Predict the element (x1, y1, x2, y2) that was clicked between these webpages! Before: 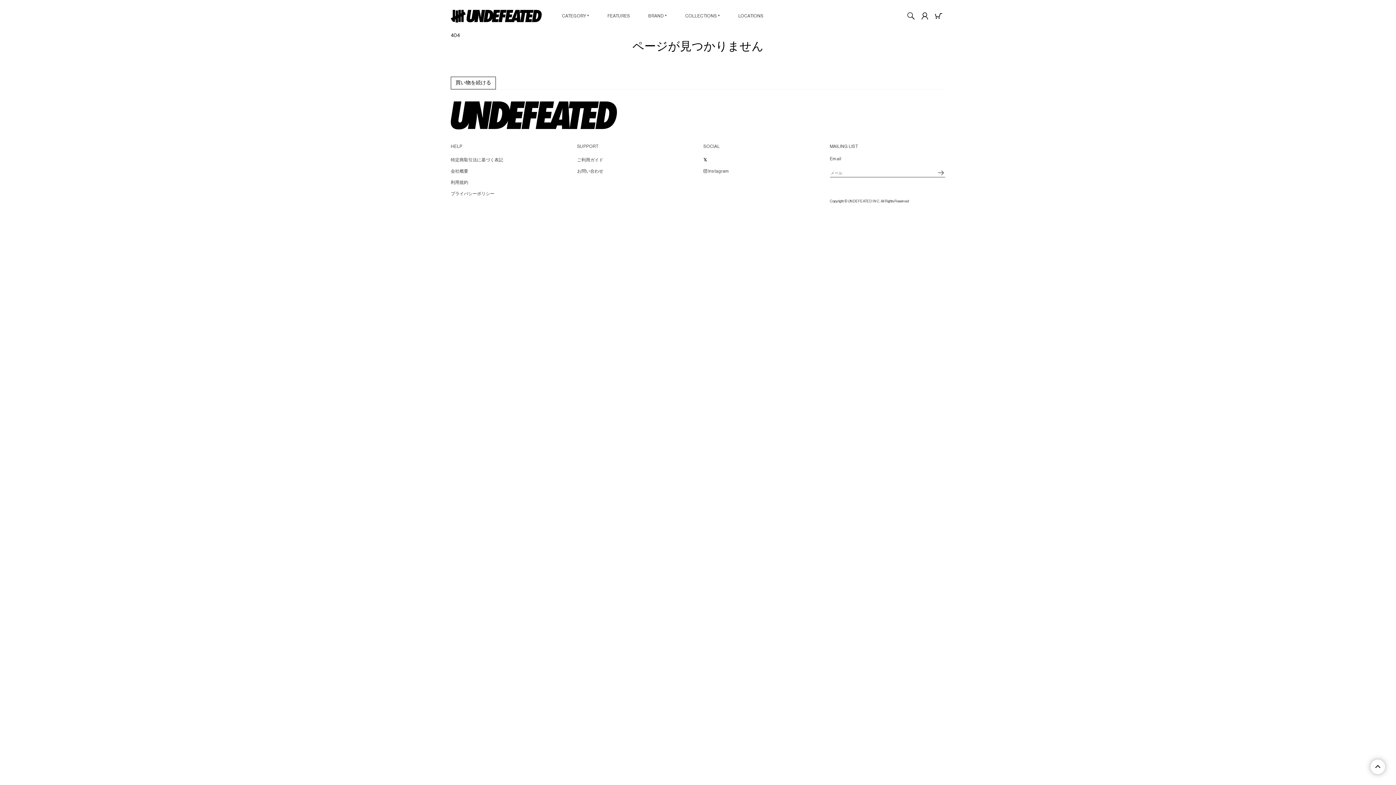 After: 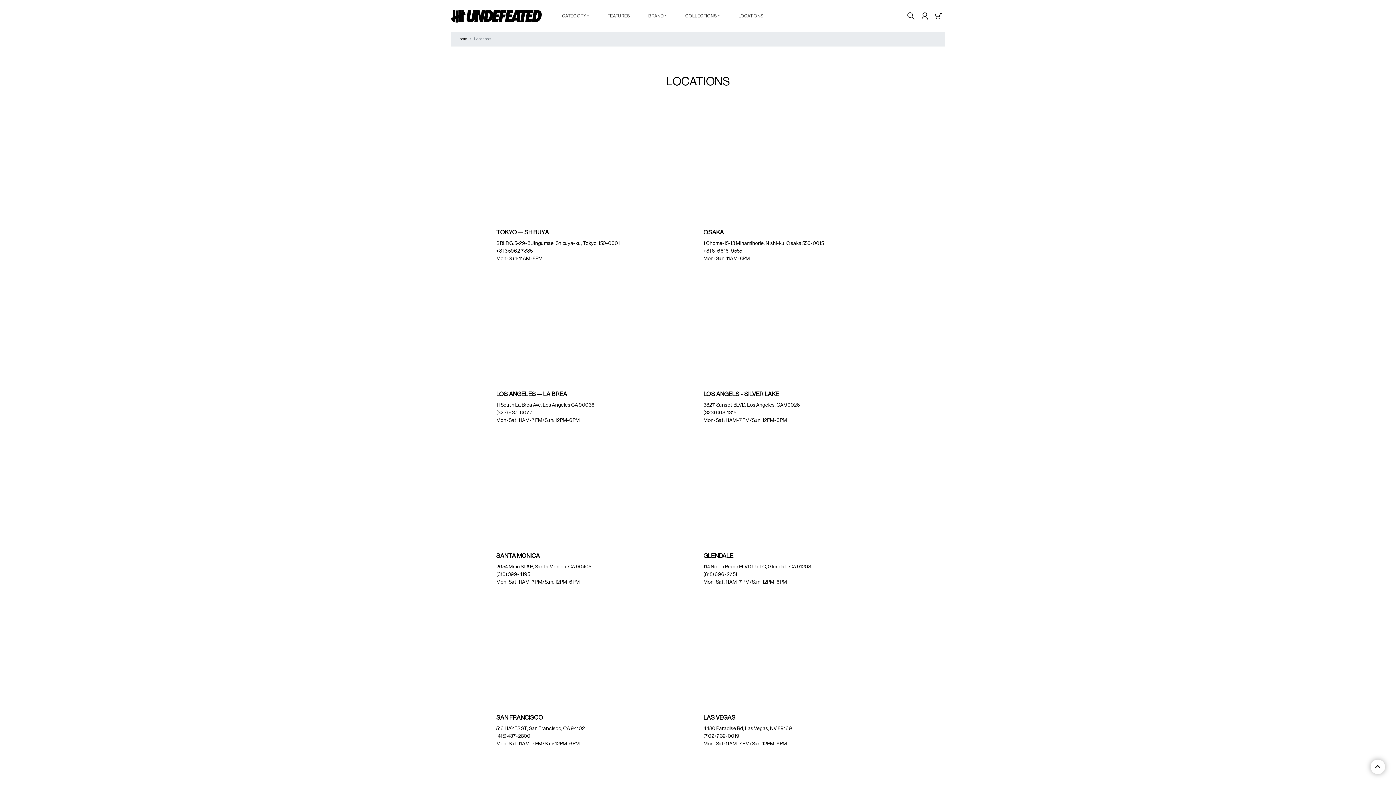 Action: bbox: (729, 9, 772, 22) label: LOCATIONS